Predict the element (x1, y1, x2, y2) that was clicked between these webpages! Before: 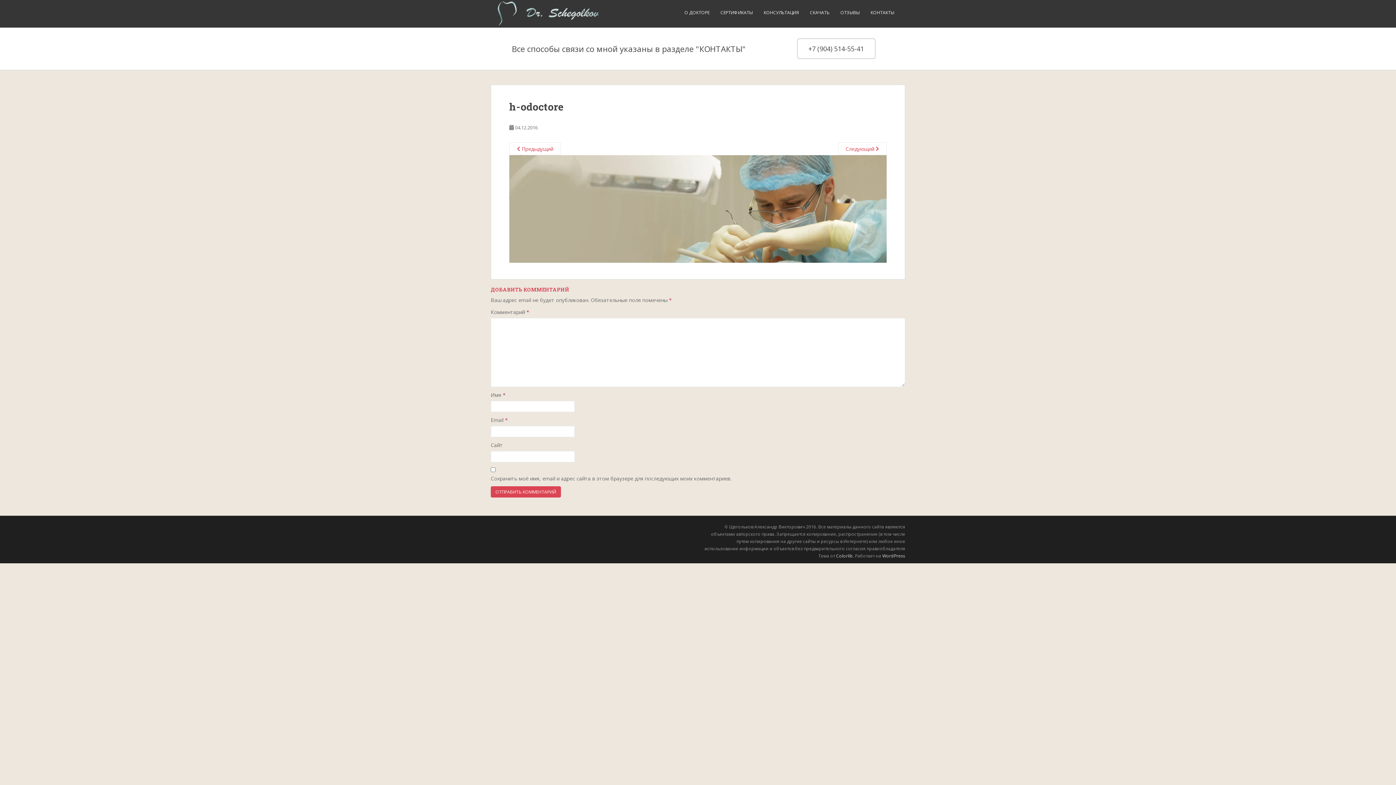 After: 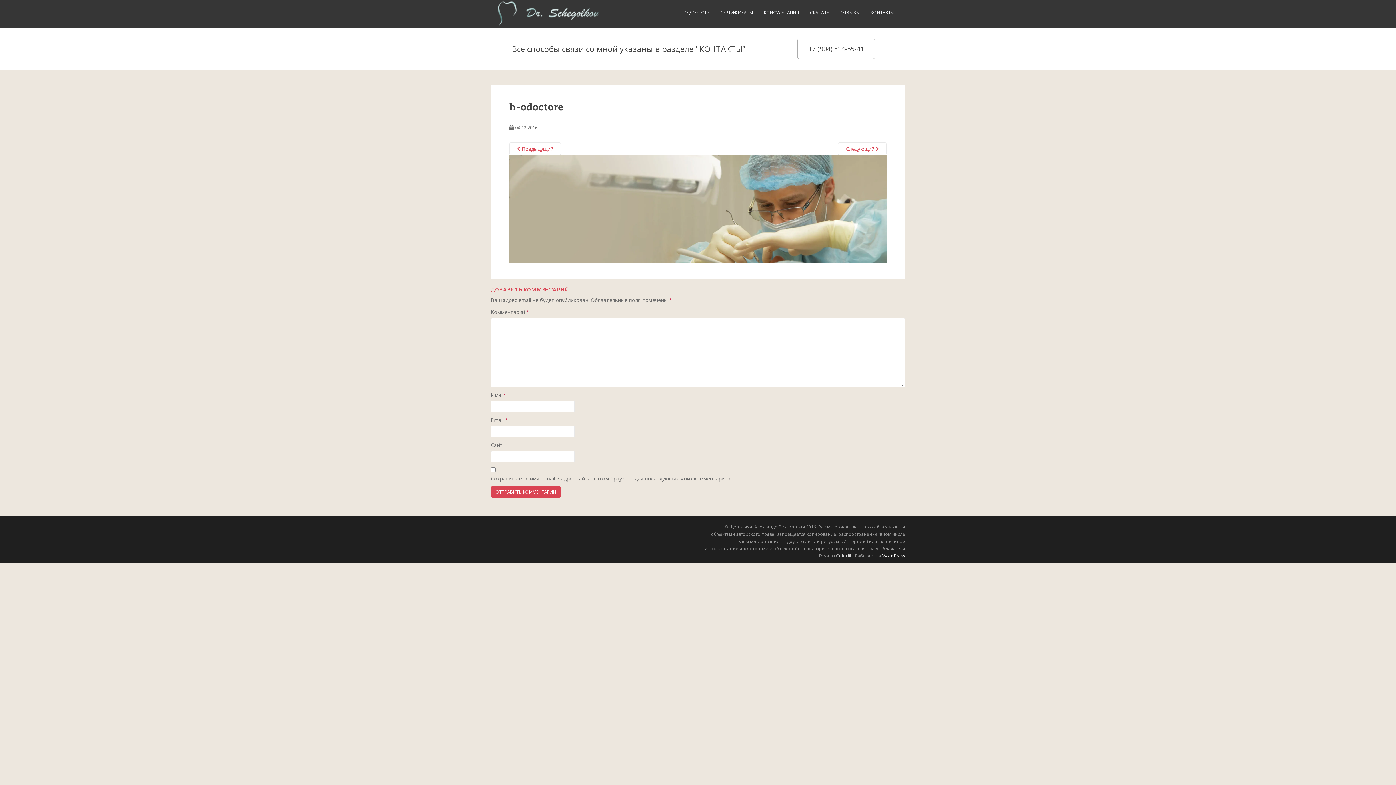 Action: bbox: (882, 553, 905, 559) label: WordPress